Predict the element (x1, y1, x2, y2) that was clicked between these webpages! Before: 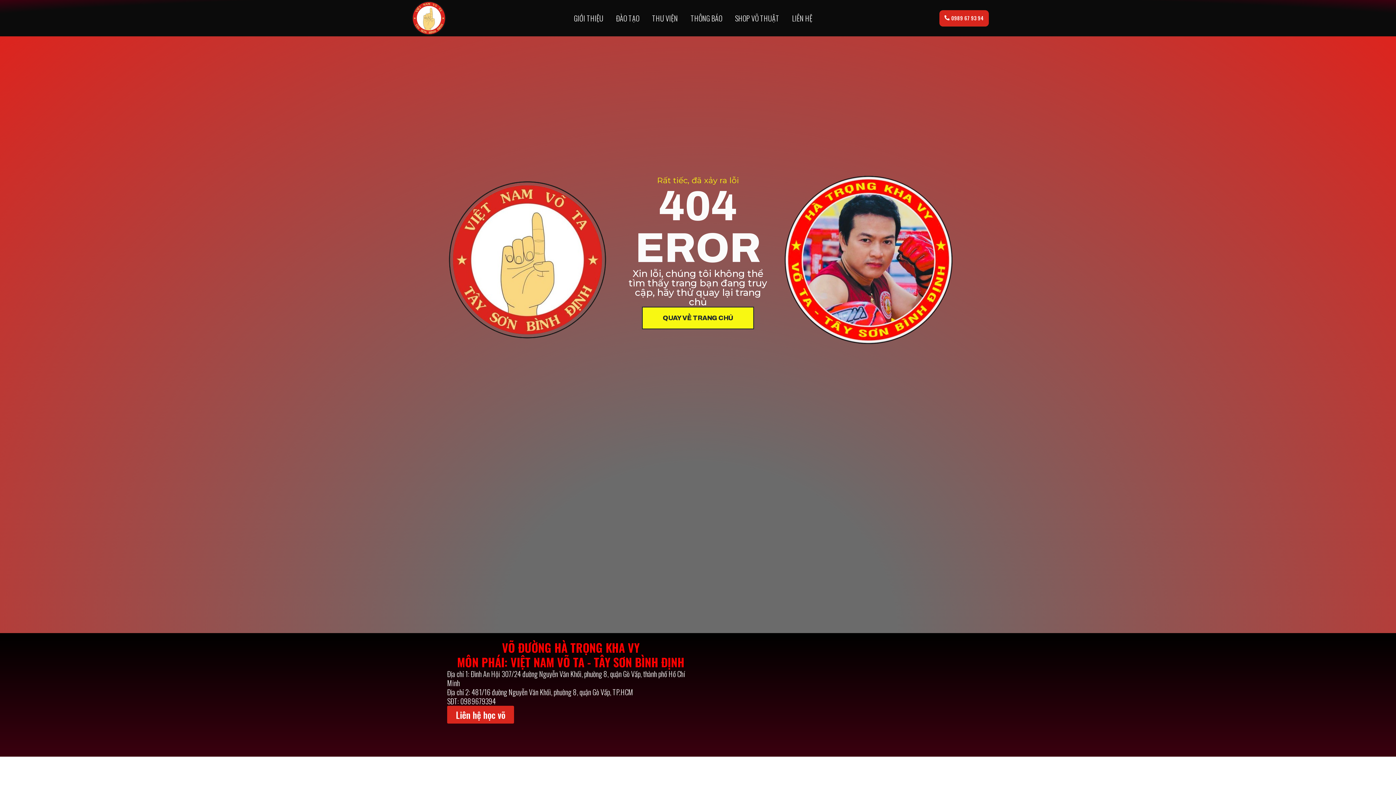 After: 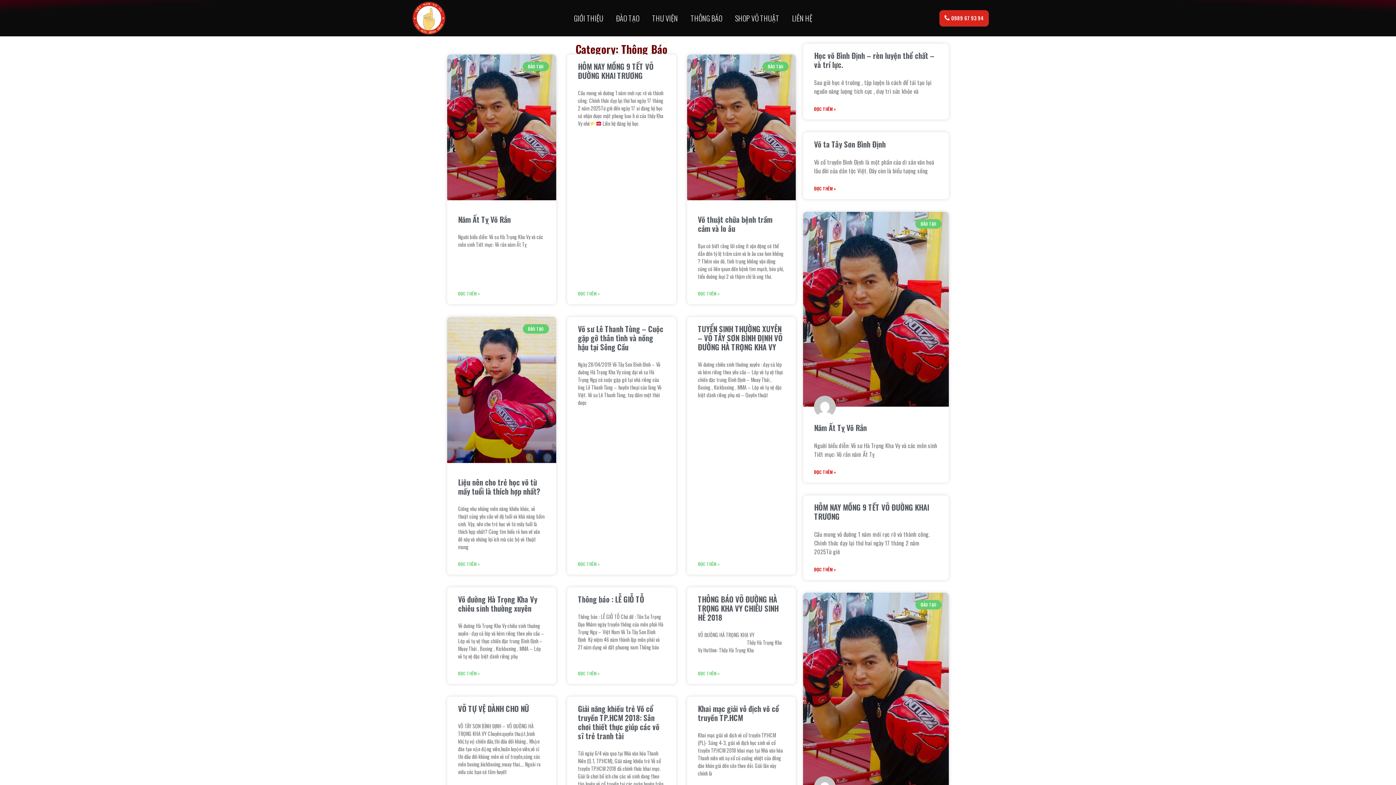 Action: bbox: (690, 12, 722, 23) label: THÔNG BÁO